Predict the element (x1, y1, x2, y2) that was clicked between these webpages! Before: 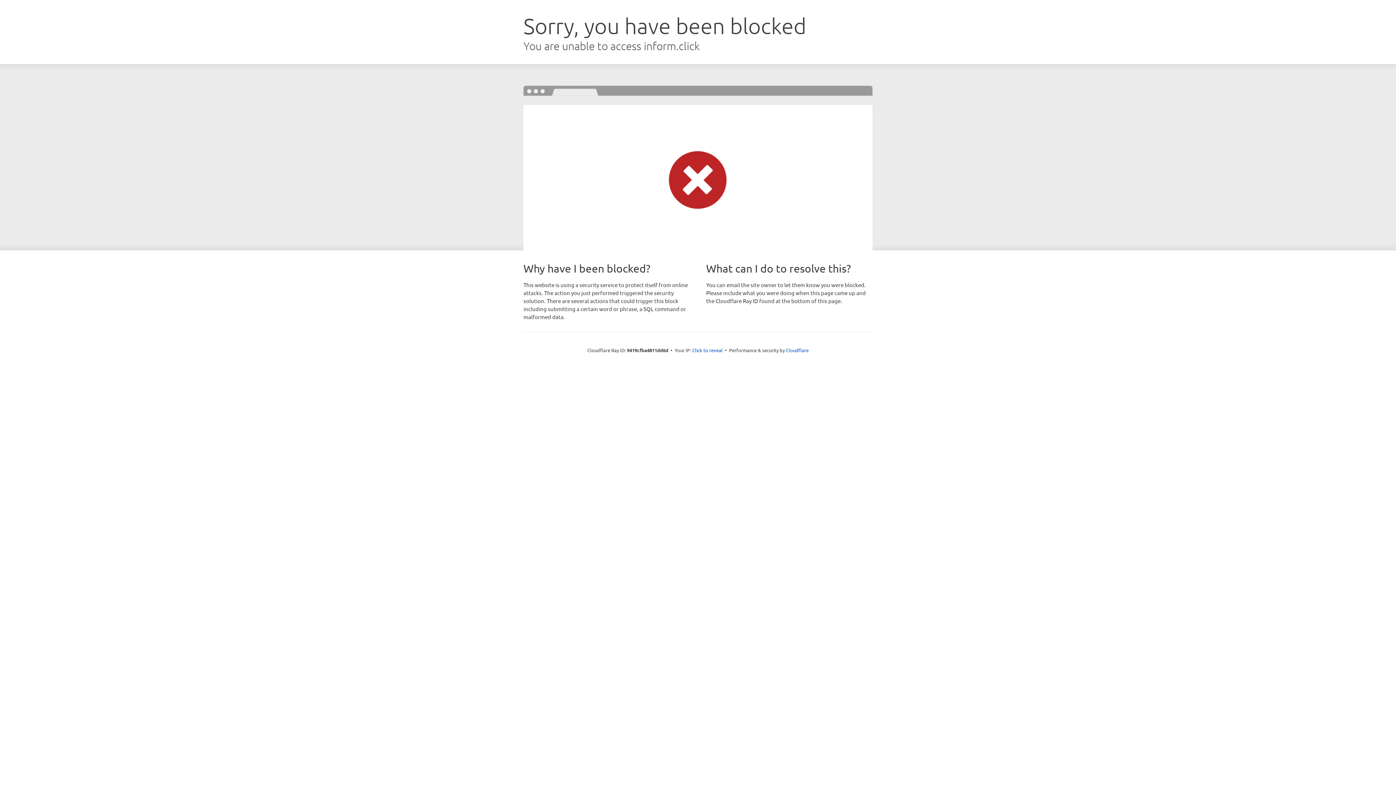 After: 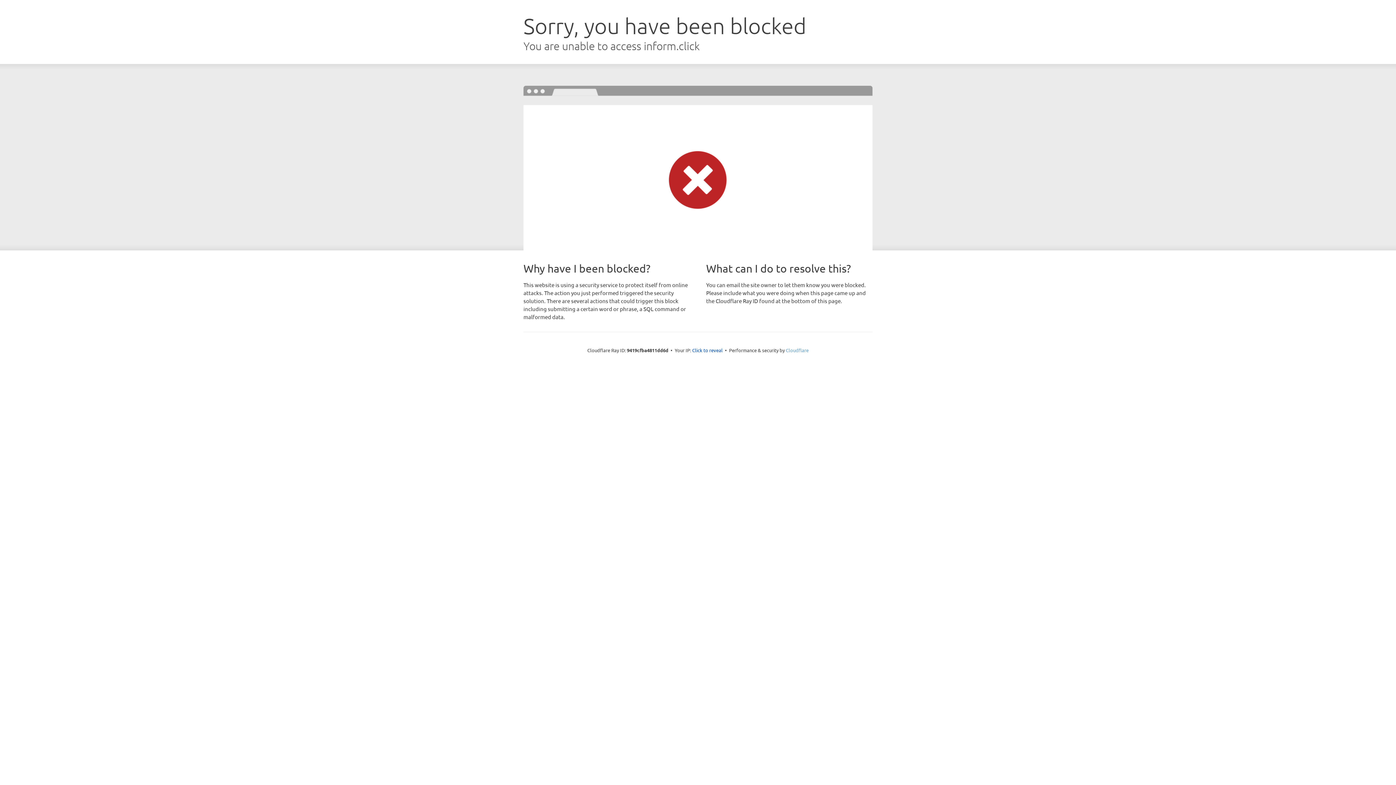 Action: bbox: (786, 347, 808, 353) label: Cloudflare